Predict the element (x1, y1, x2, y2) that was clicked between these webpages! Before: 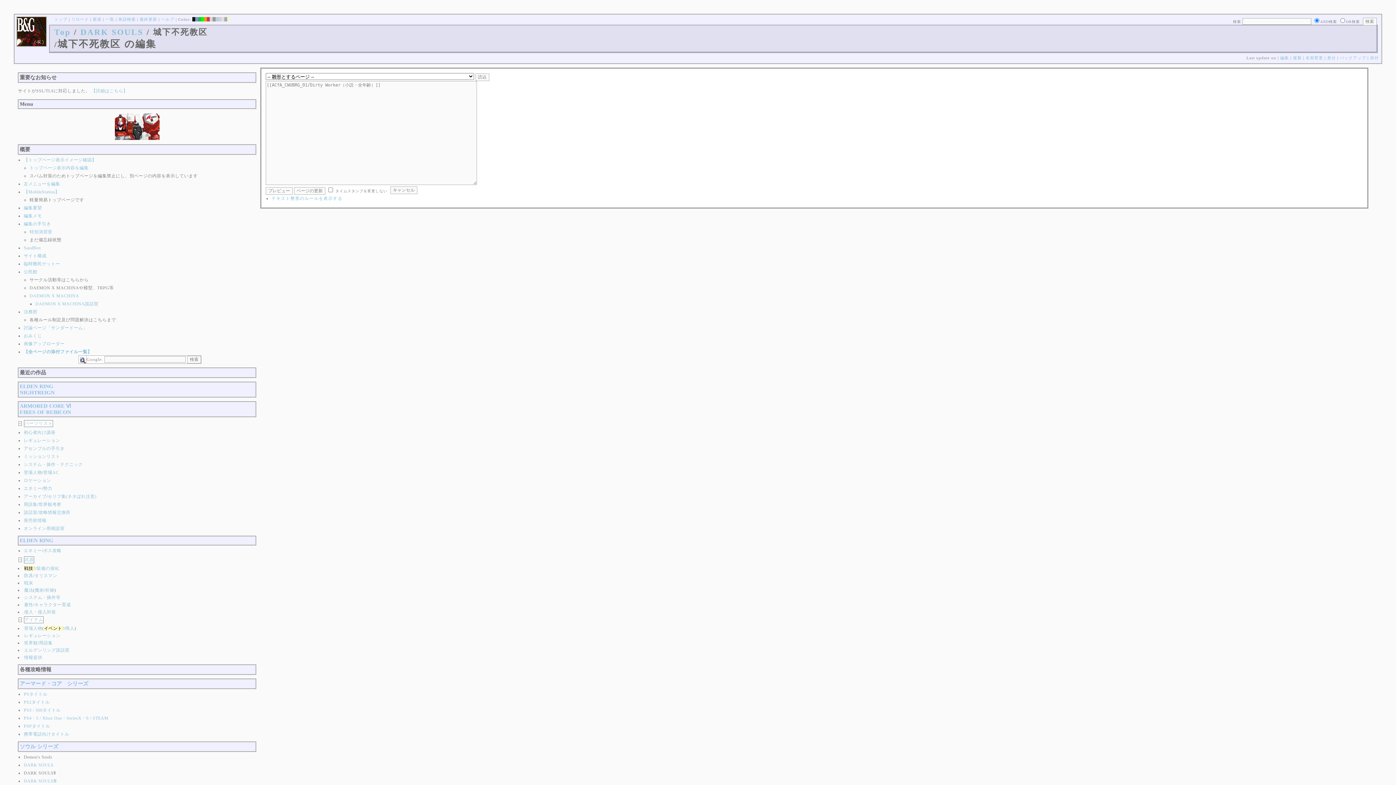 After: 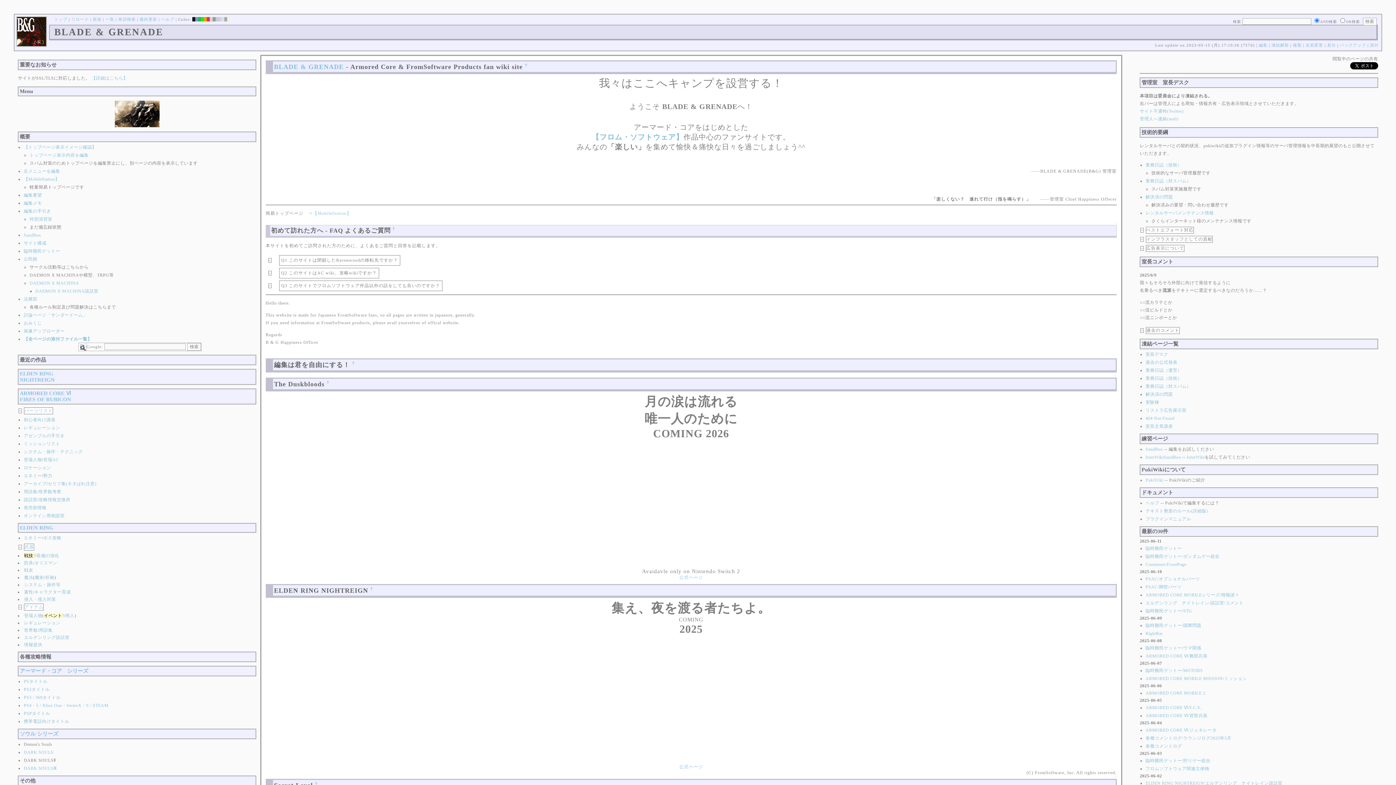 Action: label: 複製 bbox: (1293, 55, 1302, 60)